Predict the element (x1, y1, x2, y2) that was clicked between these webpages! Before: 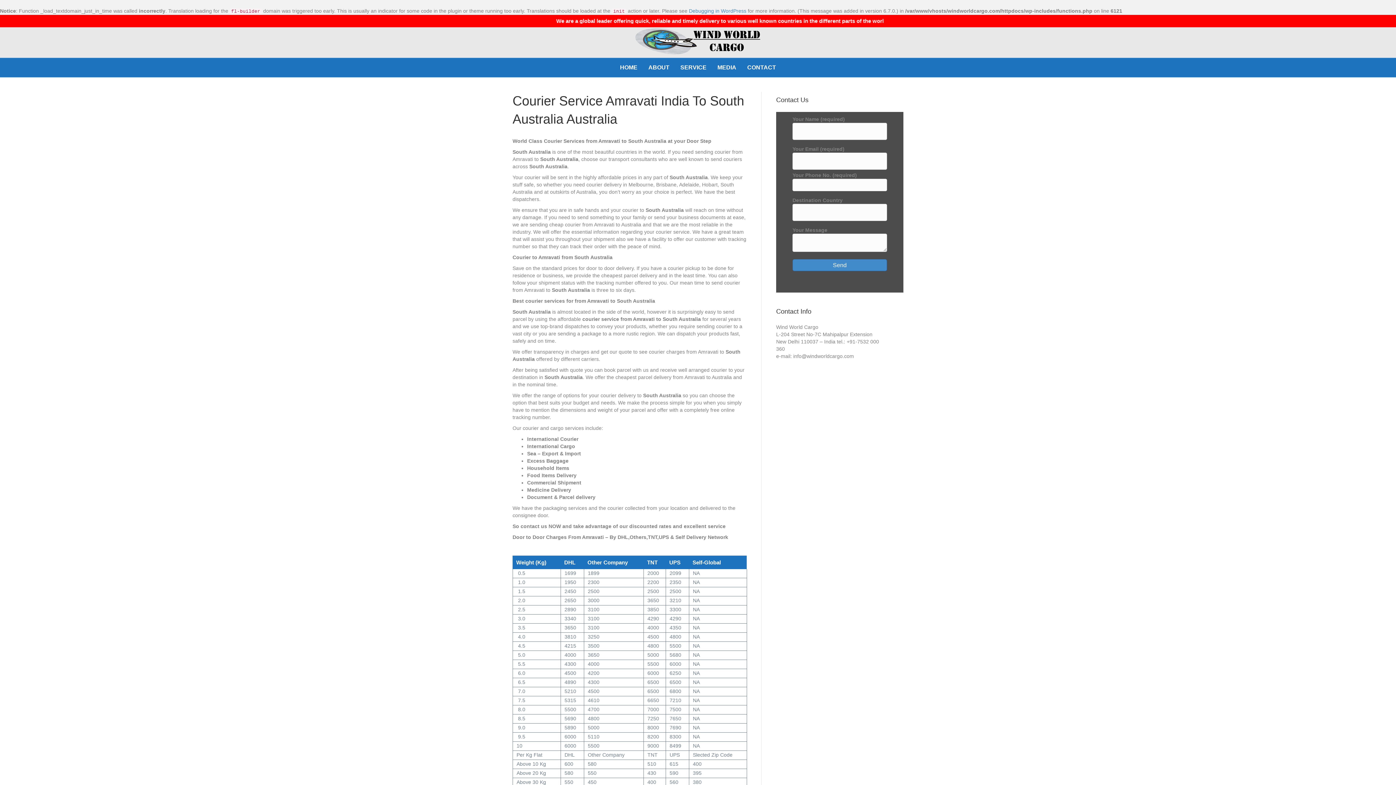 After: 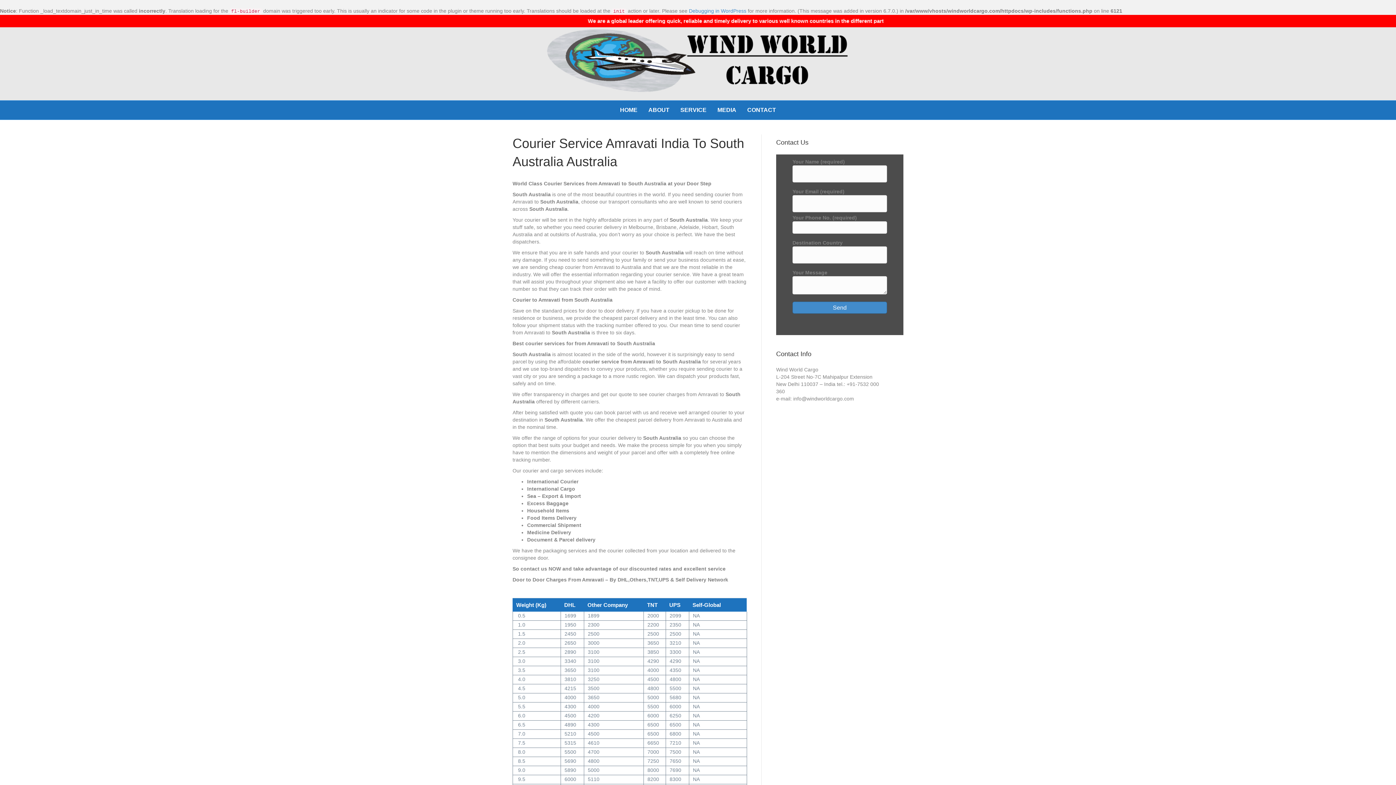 Action: label: CONTACT bbox: (742, 58, 780, 77)